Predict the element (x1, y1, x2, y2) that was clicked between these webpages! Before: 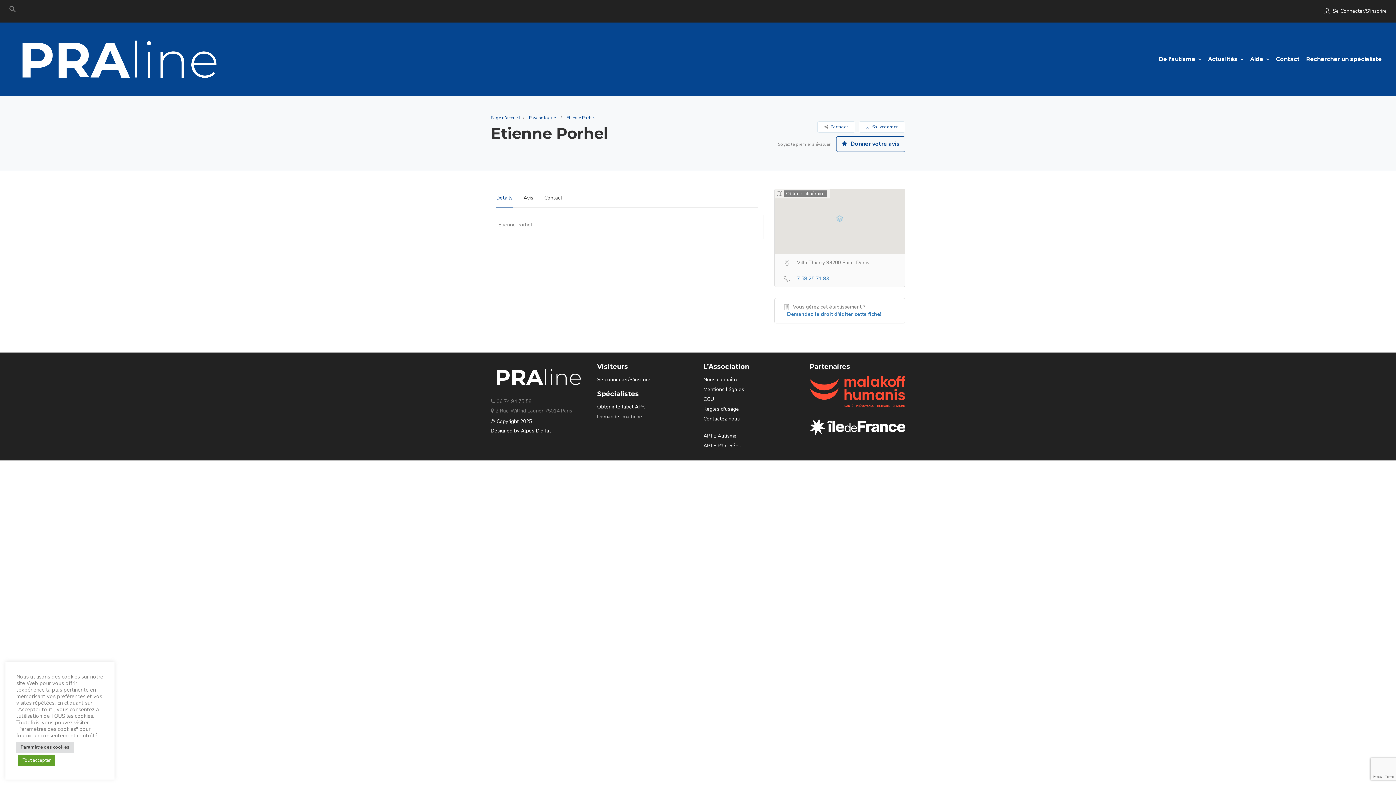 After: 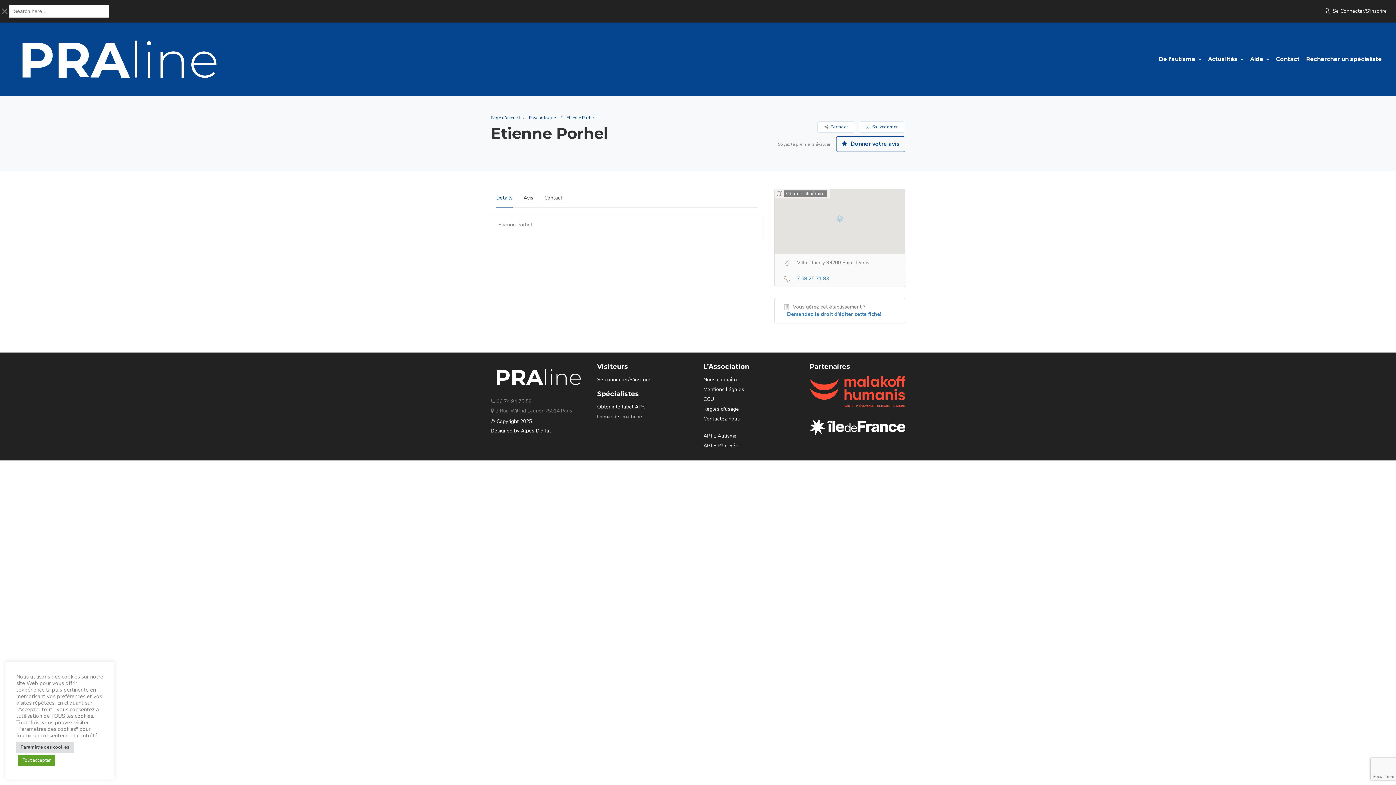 Action: label: Search Icon Link bbox: (9, 8, 16, 13)